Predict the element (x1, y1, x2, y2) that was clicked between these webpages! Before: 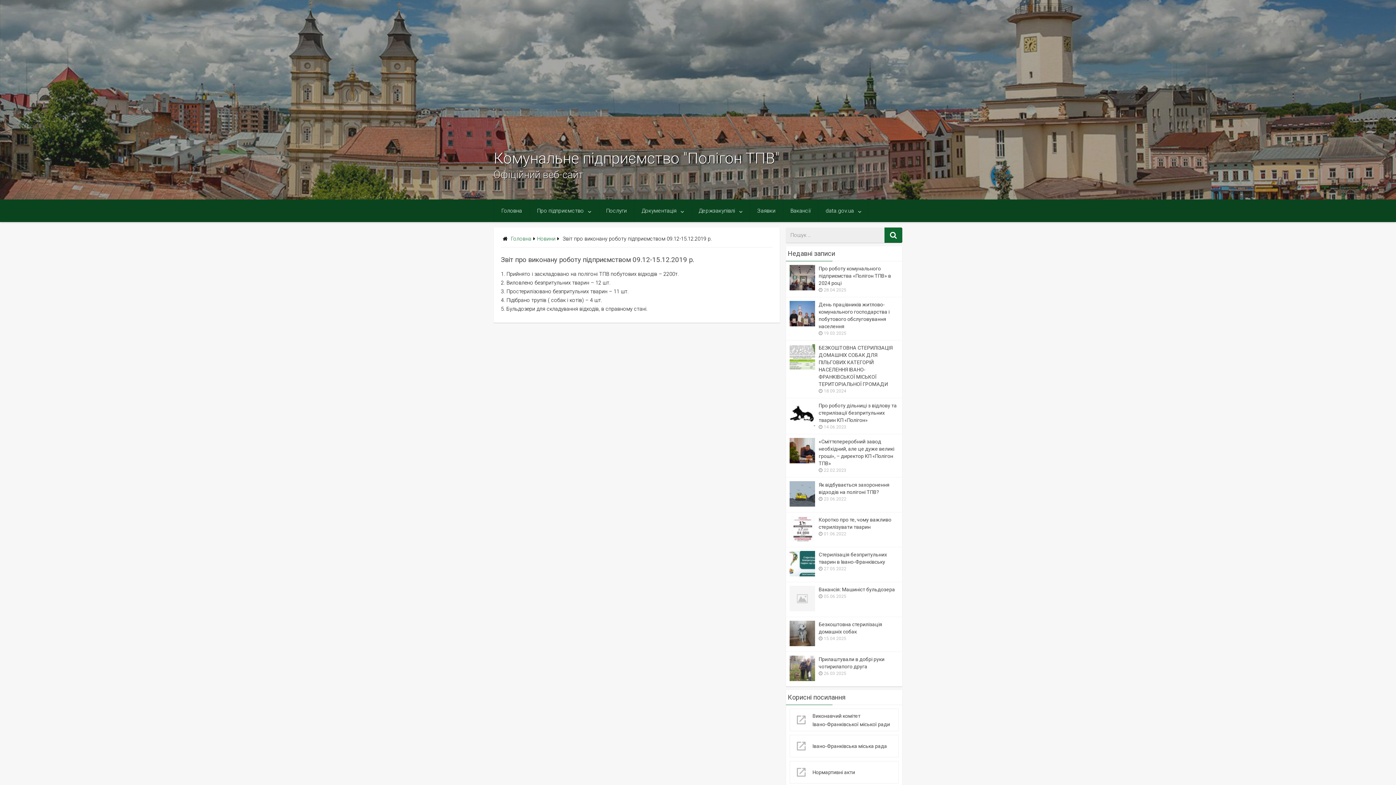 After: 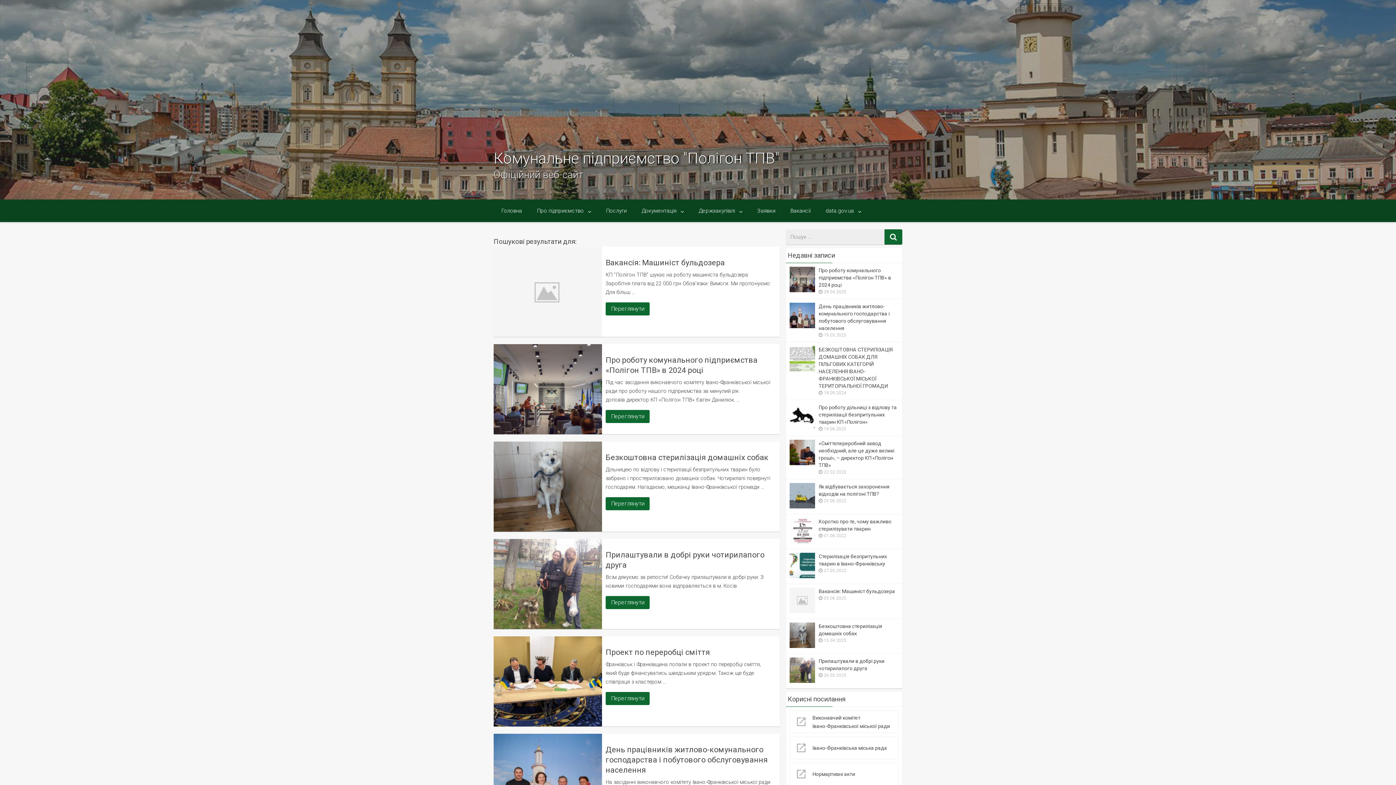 Action: bbox: (884, 227, 902, 242)